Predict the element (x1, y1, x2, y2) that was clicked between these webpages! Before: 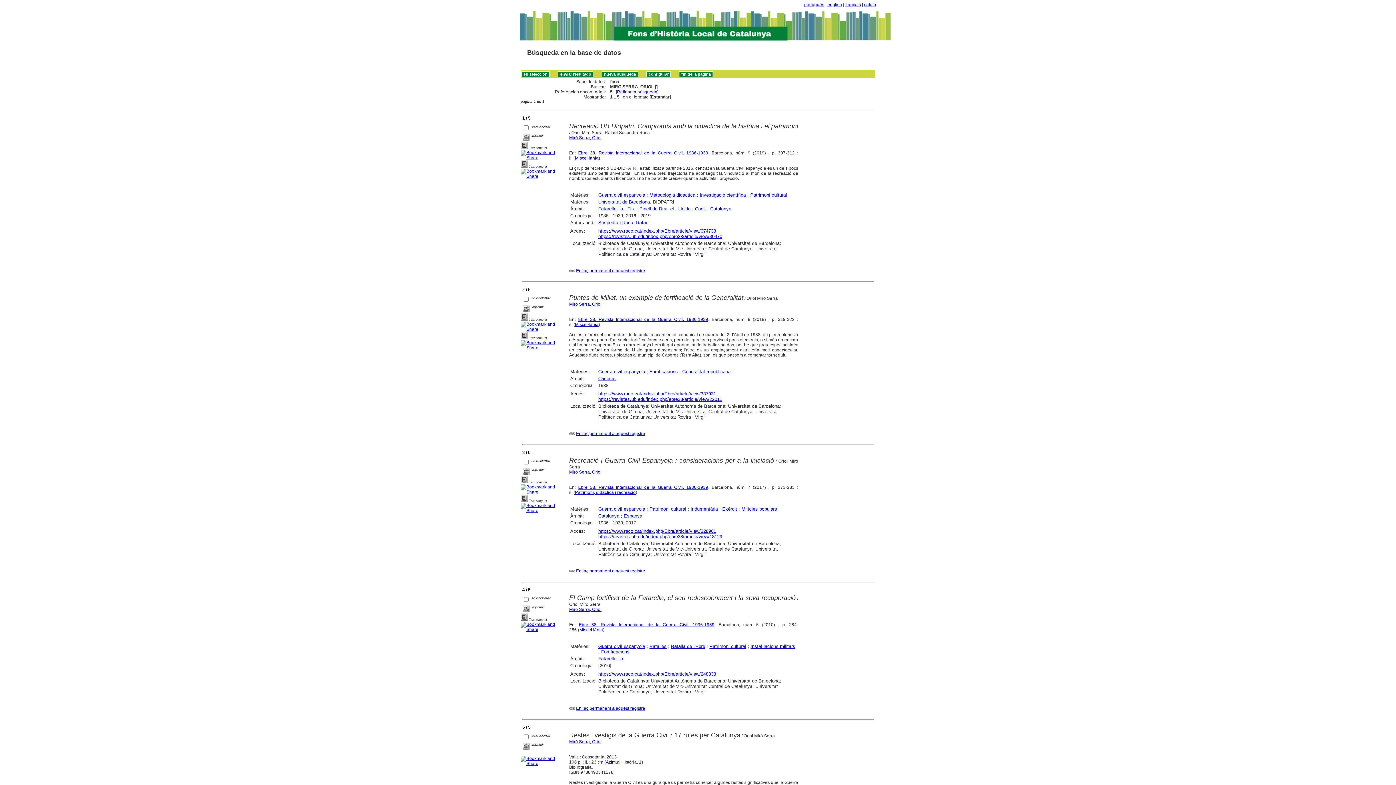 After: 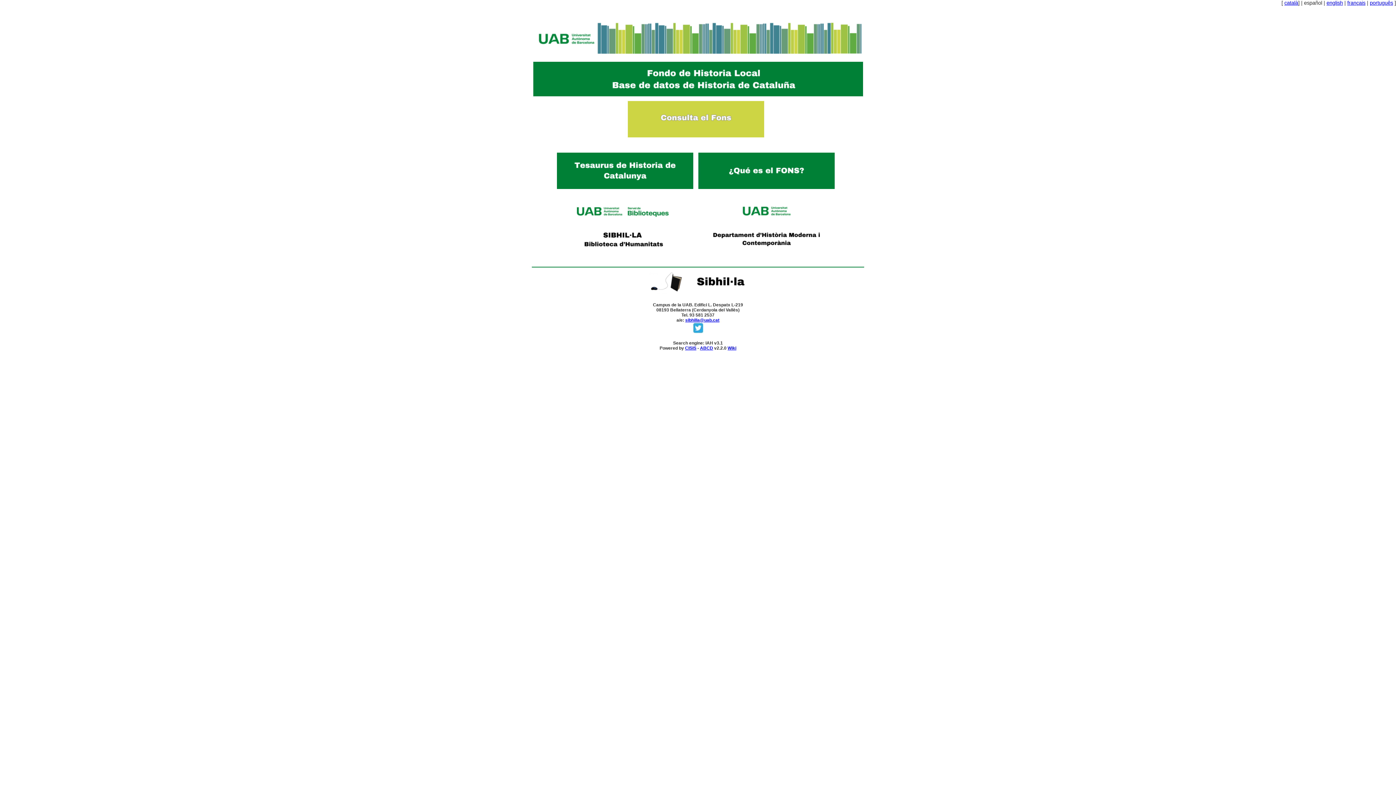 Action: bbox: (527, 49, 621, 56) label: Búsqueda en la base de datos